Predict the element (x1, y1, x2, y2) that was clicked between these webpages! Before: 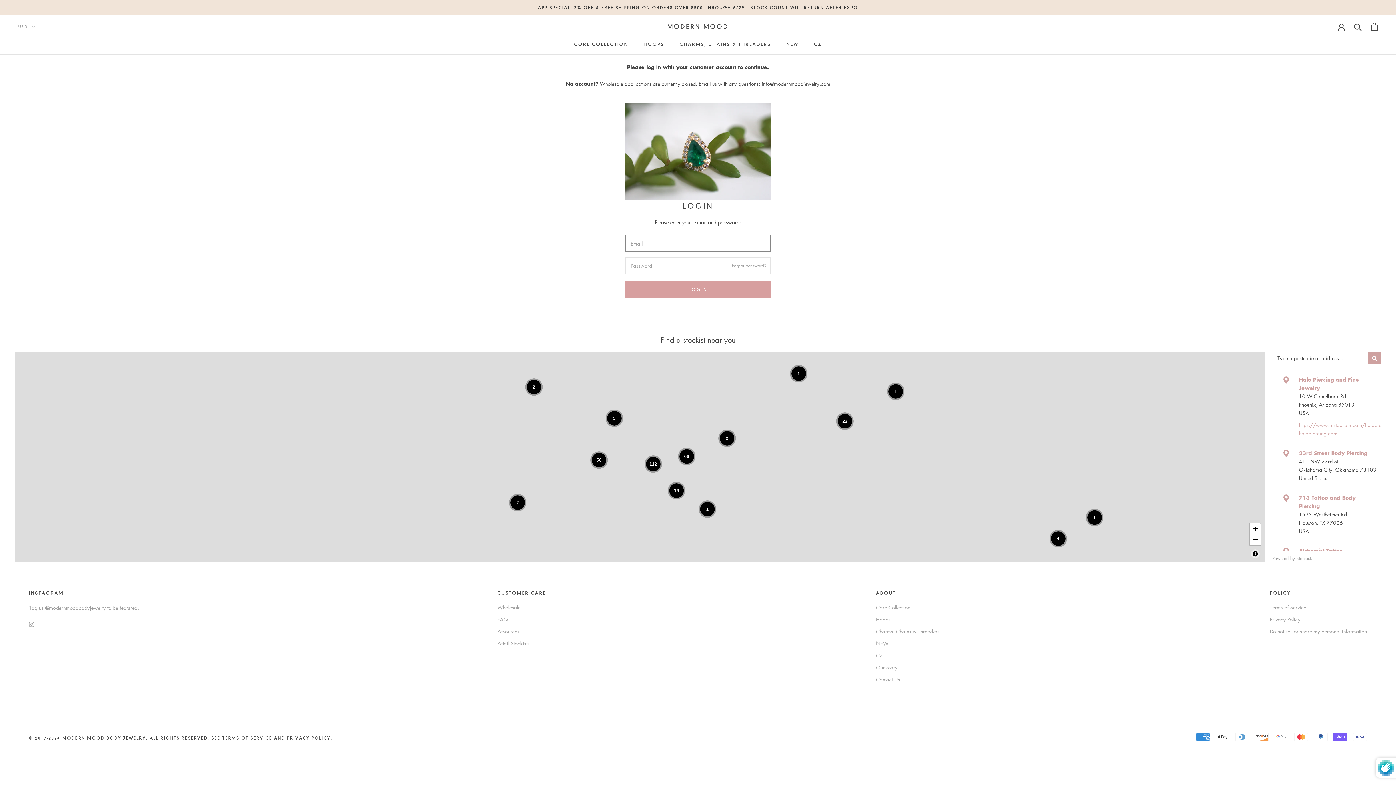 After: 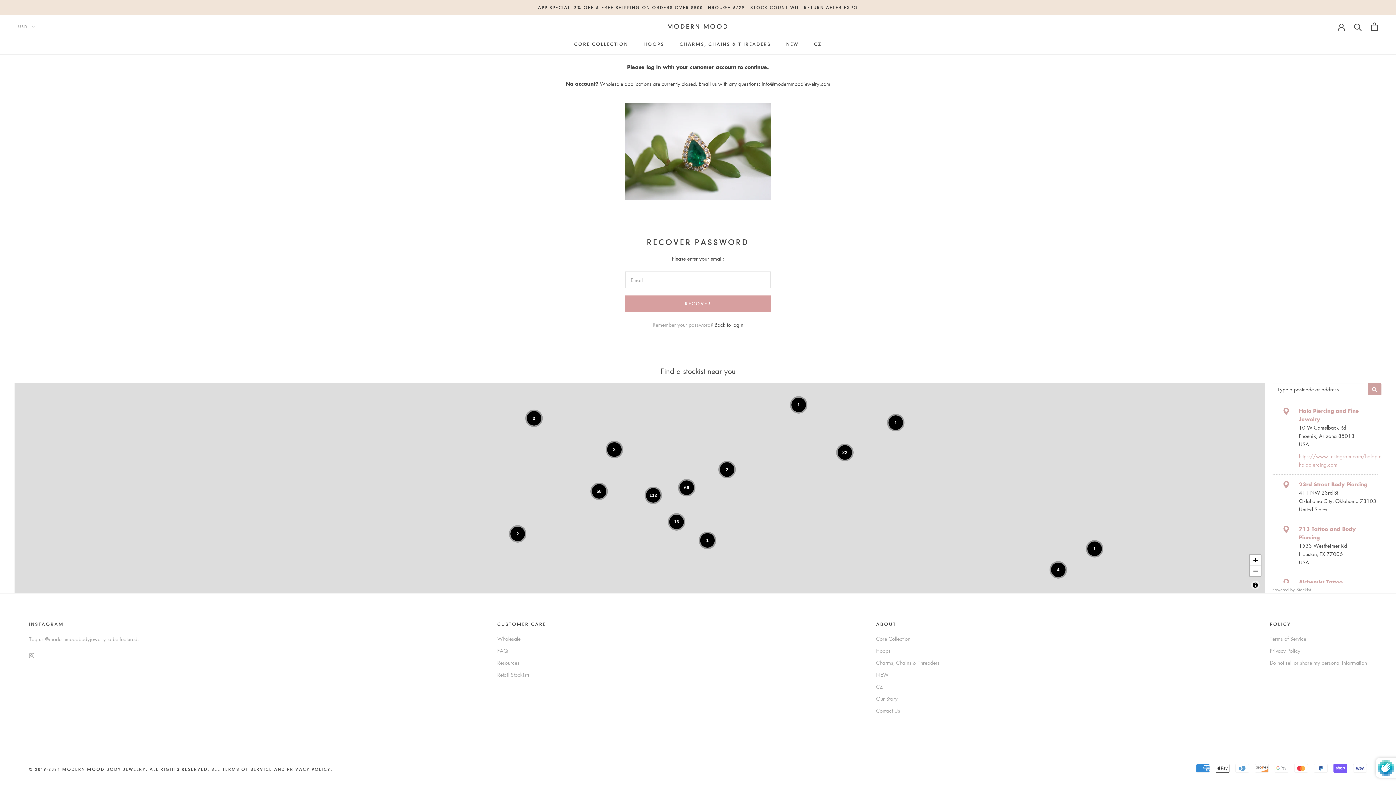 Action: bbox: (732, 262, 766, 269) label: Forgot password?